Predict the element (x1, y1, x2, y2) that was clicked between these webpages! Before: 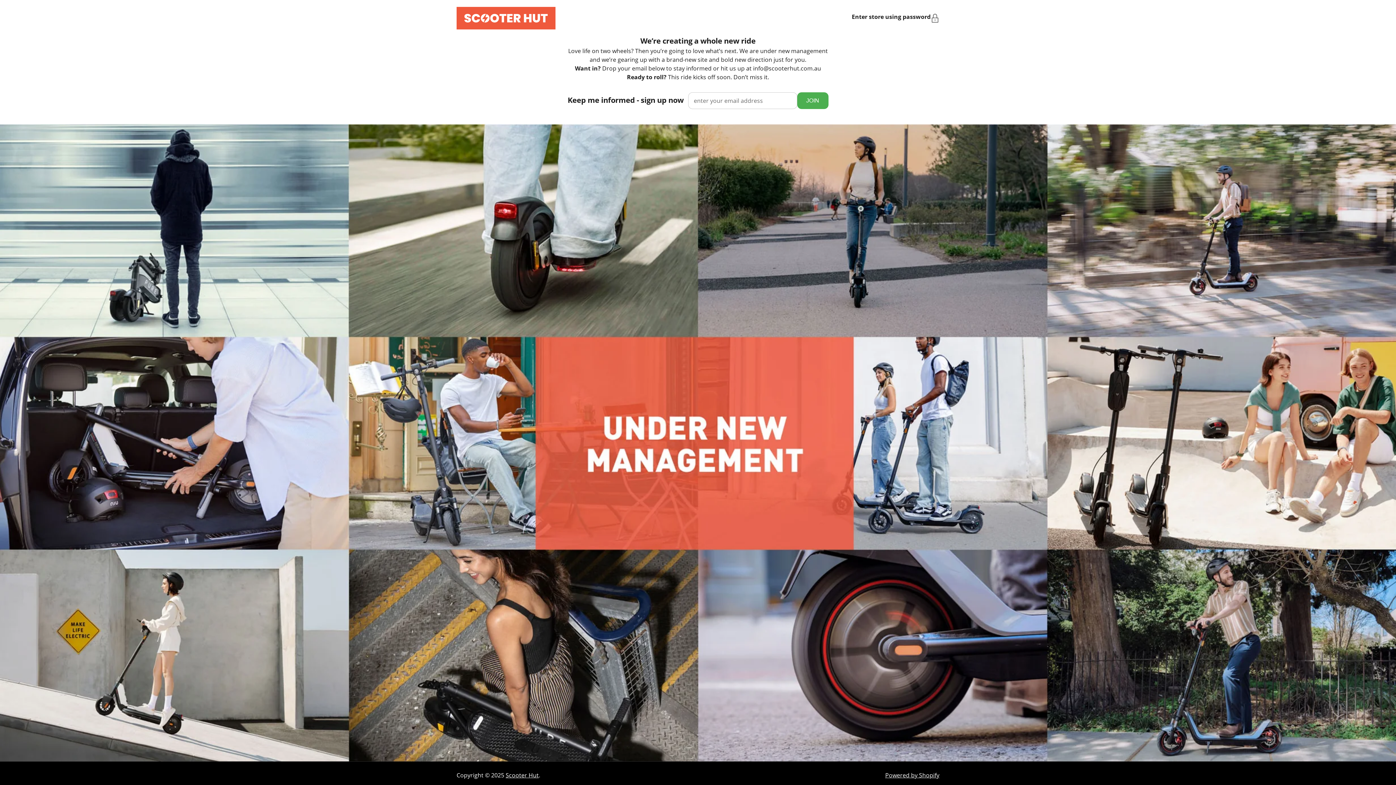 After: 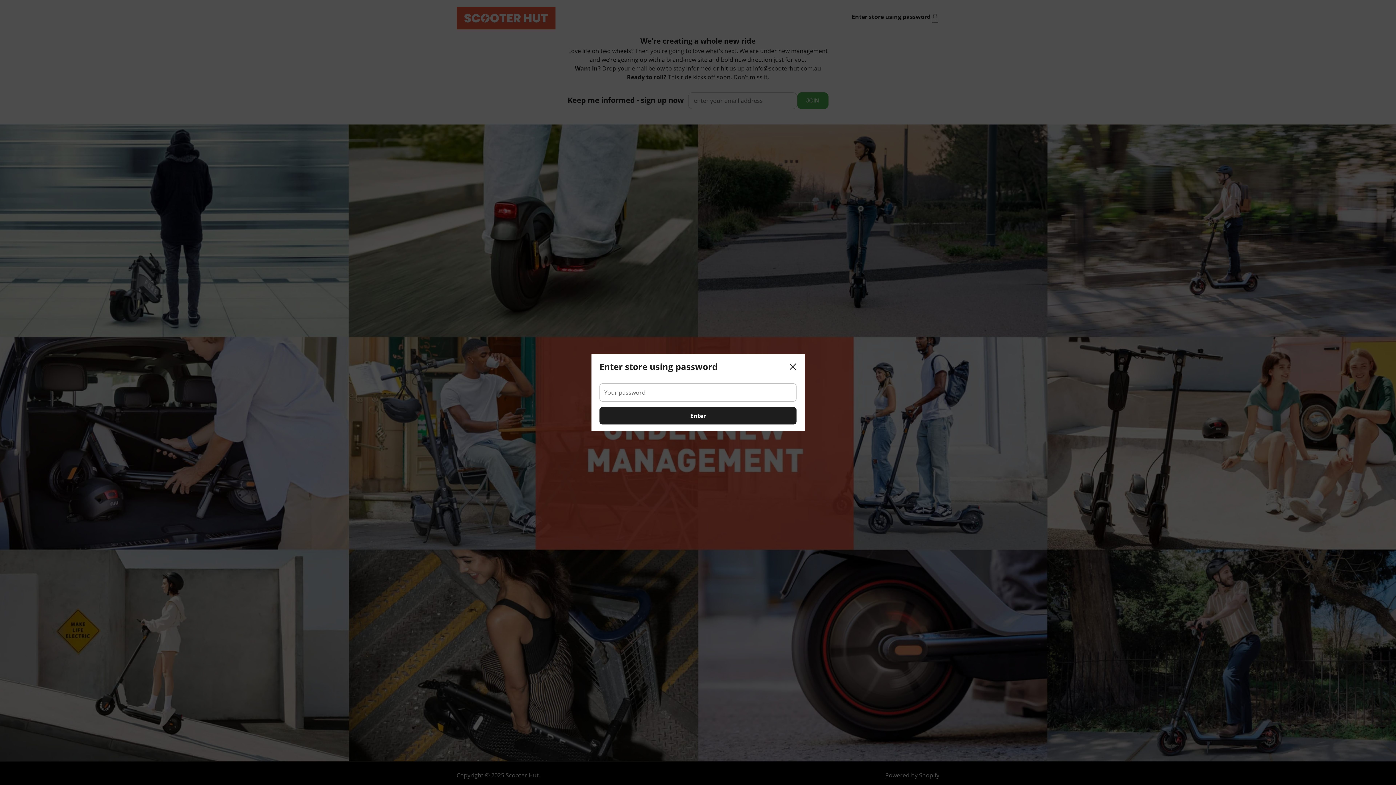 Action: bbox: (852, 13, 939, 22) label: Enter store using password